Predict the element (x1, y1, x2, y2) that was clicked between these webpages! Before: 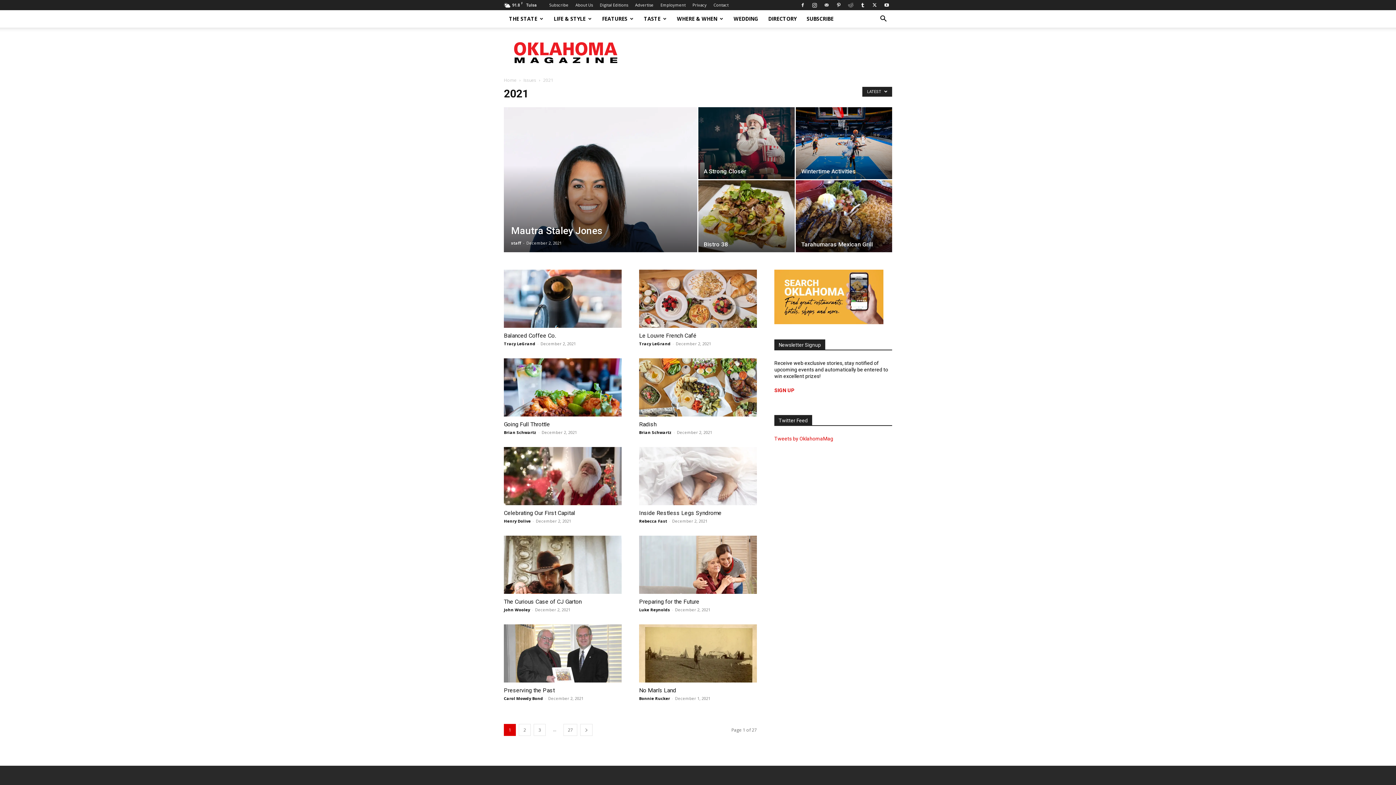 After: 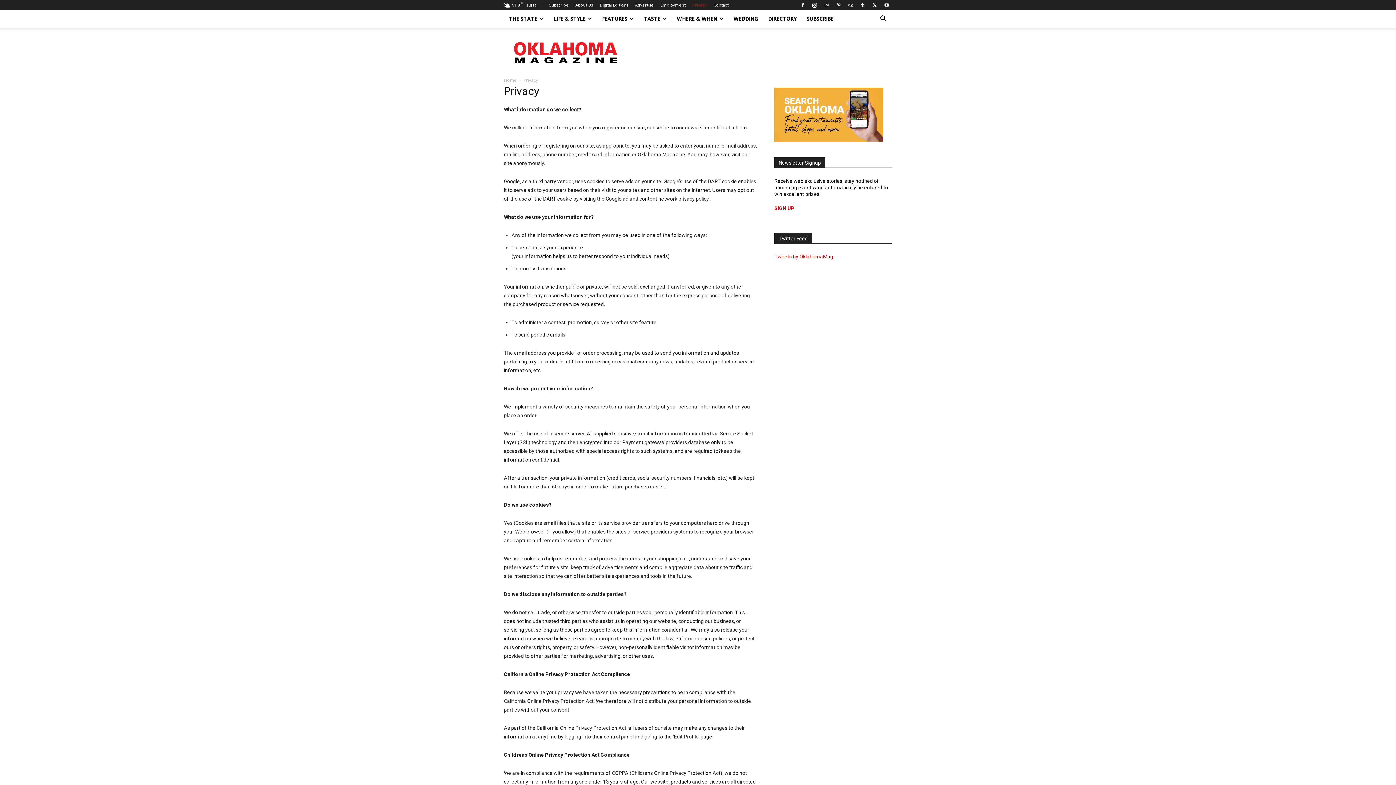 Action: label: Privacy bbox: (692, 2, 706, 7)